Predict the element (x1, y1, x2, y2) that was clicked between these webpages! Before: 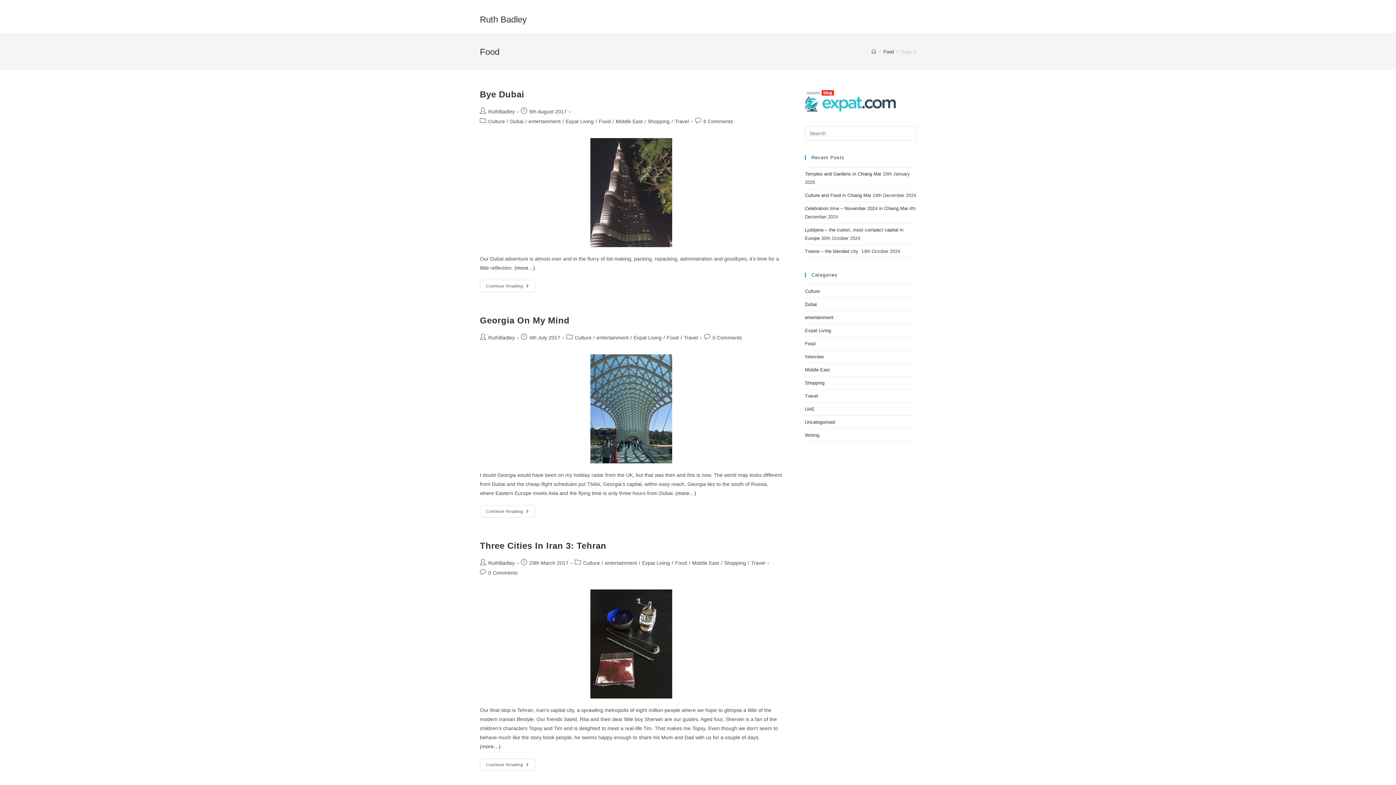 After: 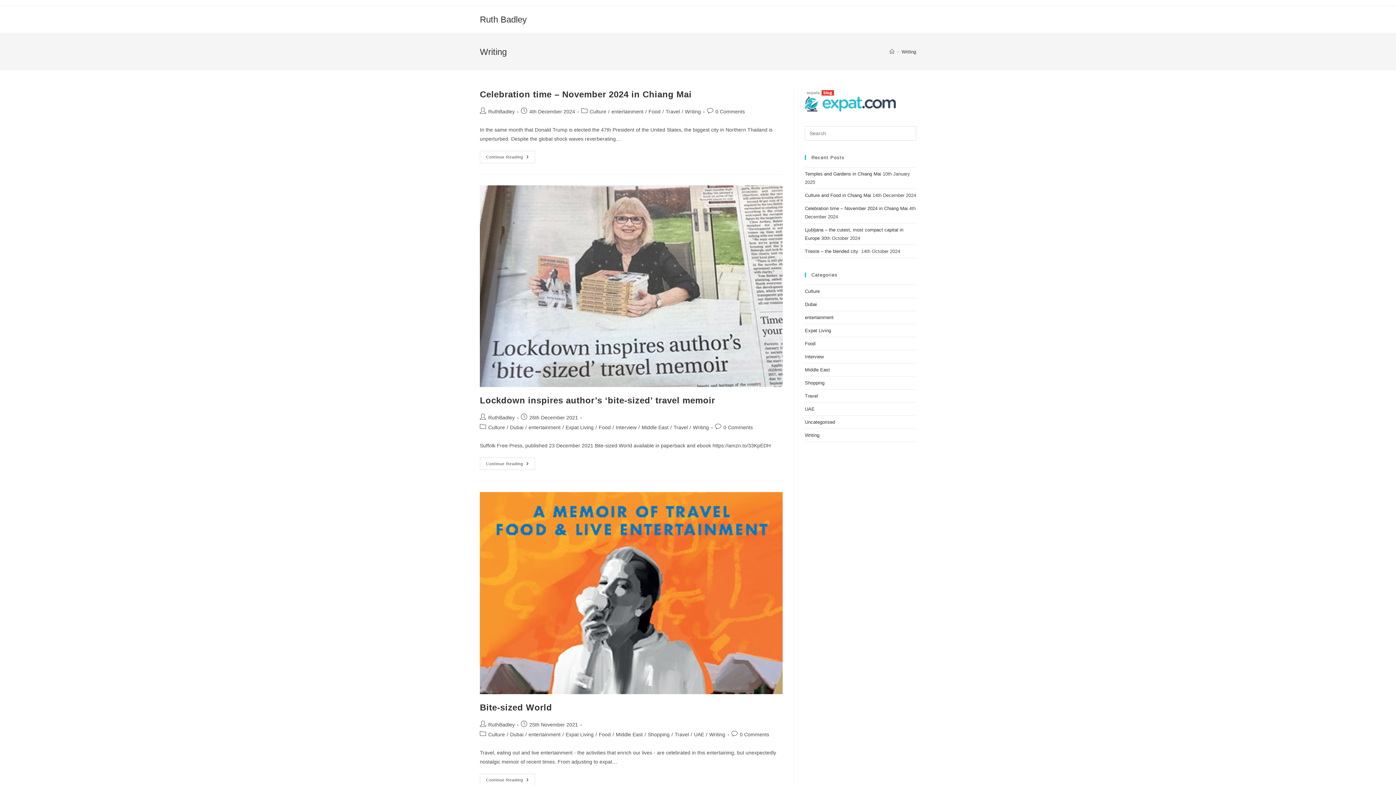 Action: label: Writing bbox: (805, 432, 819, 438)